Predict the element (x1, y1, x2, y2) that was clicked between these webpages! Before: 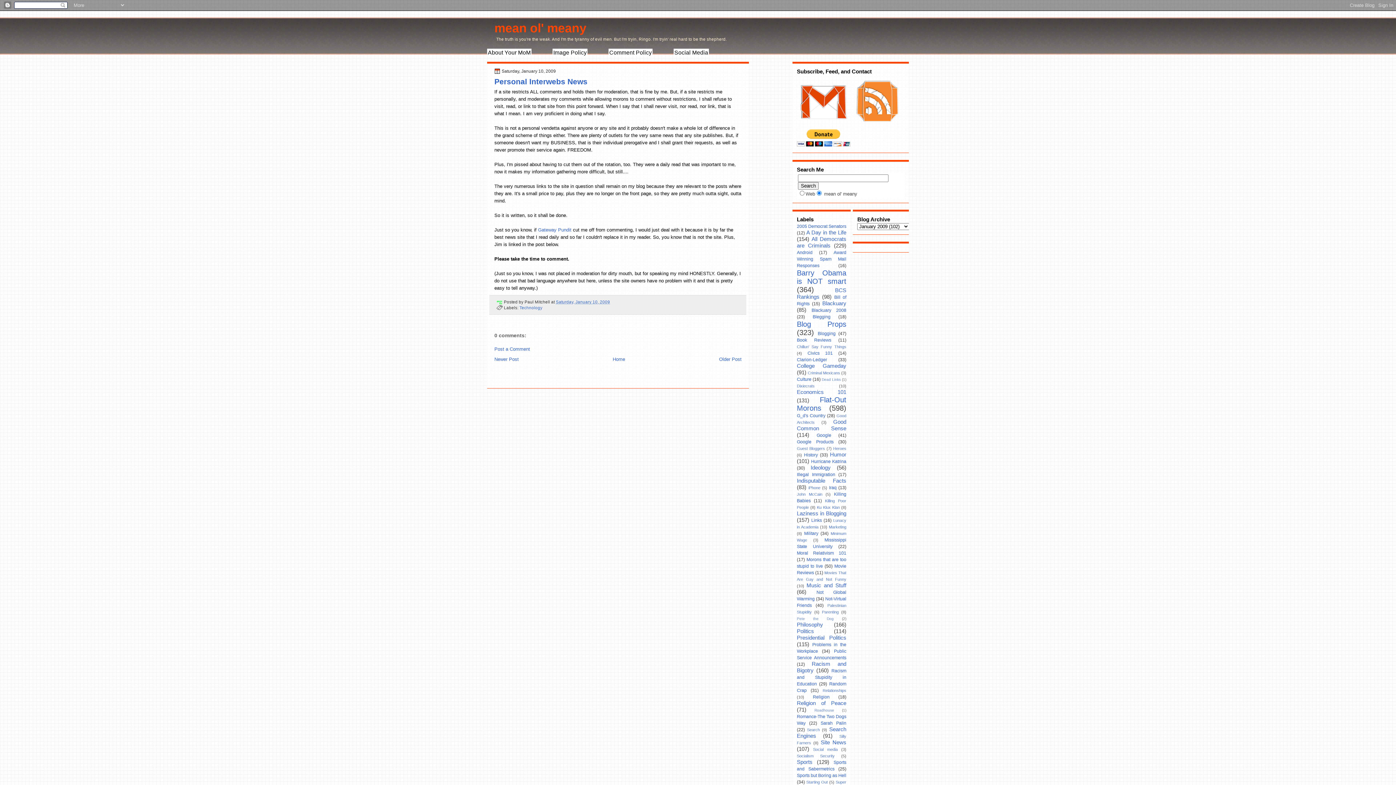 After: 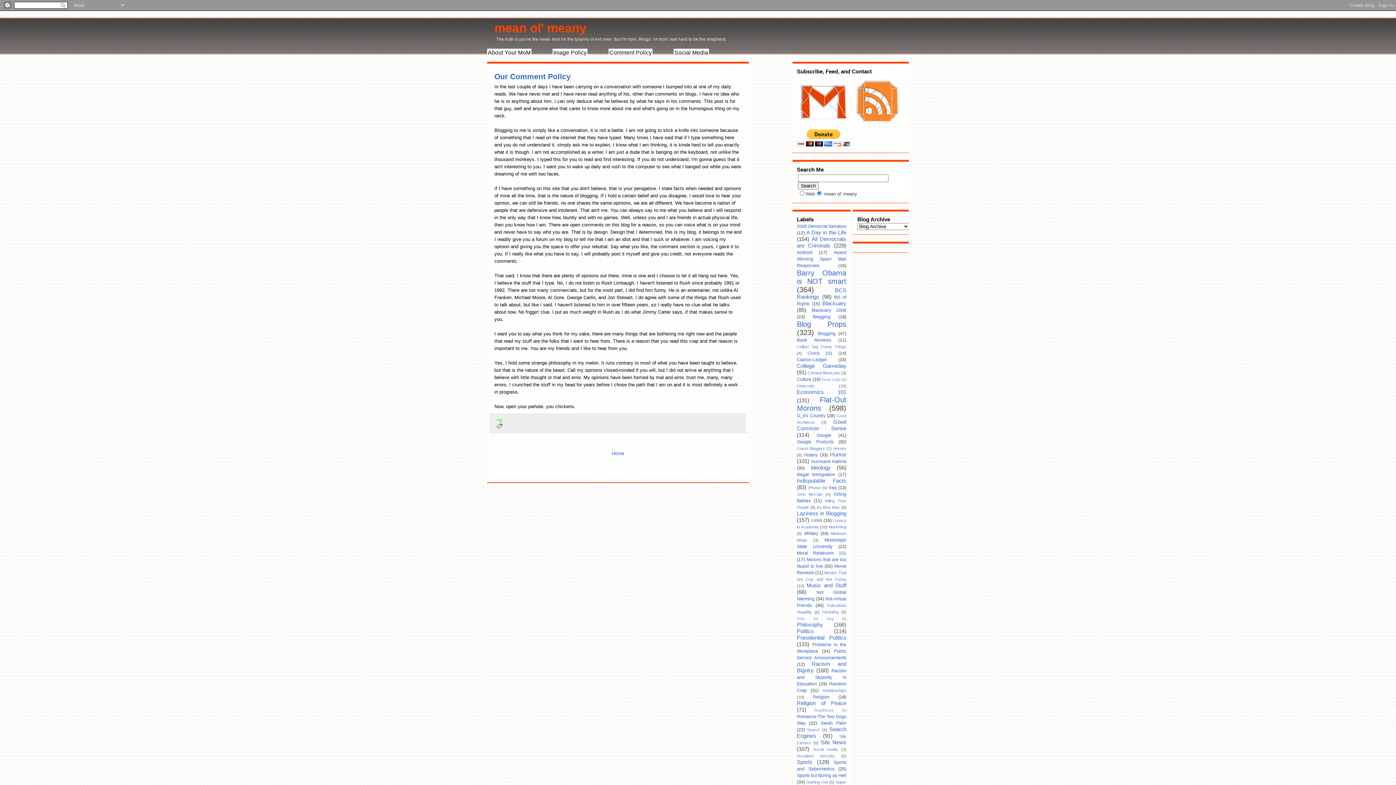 Action: bbox: (608, 48, 652, 56) label: Comment Policy